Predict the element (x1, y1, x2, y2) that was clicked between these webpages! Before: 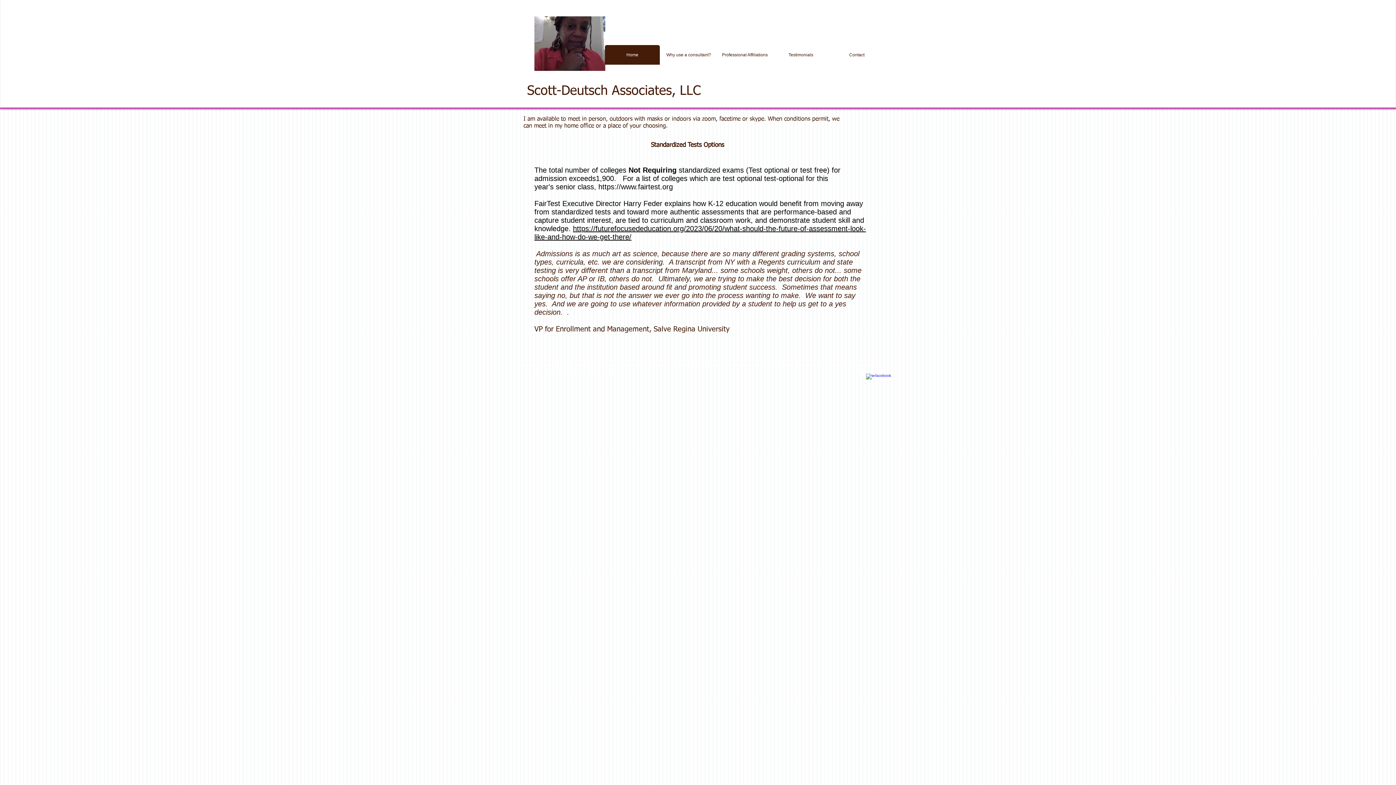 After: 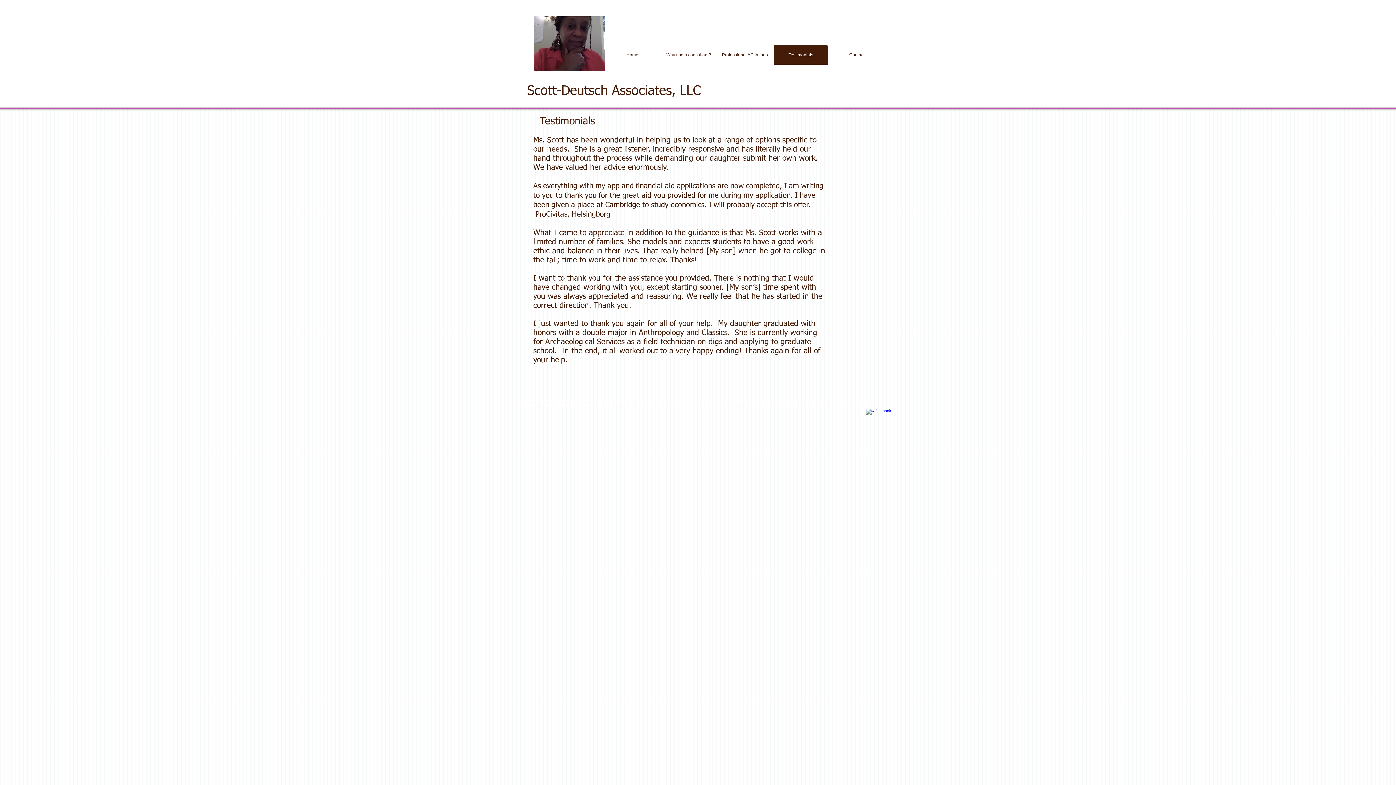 Action: label: Testimonials bbox: (773, 45, 828, 64)